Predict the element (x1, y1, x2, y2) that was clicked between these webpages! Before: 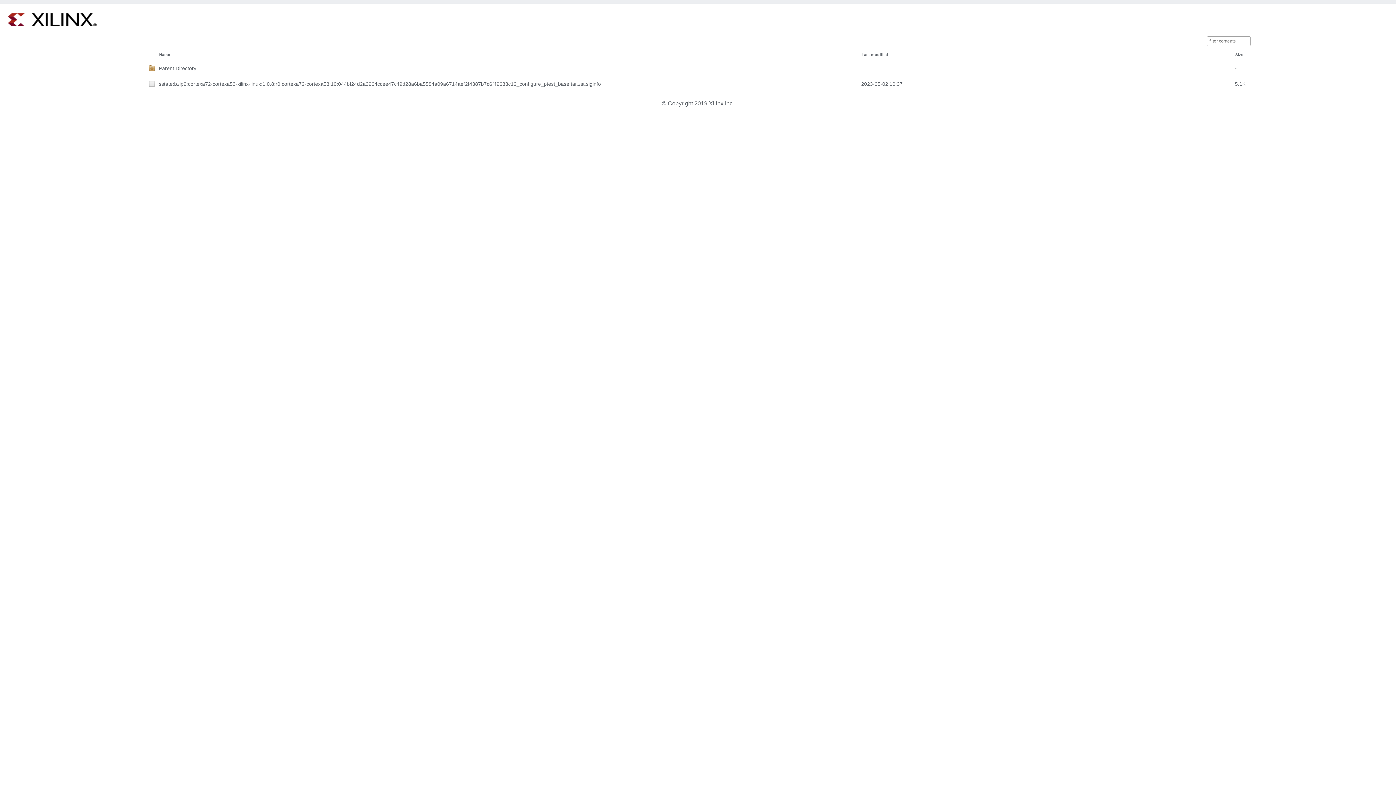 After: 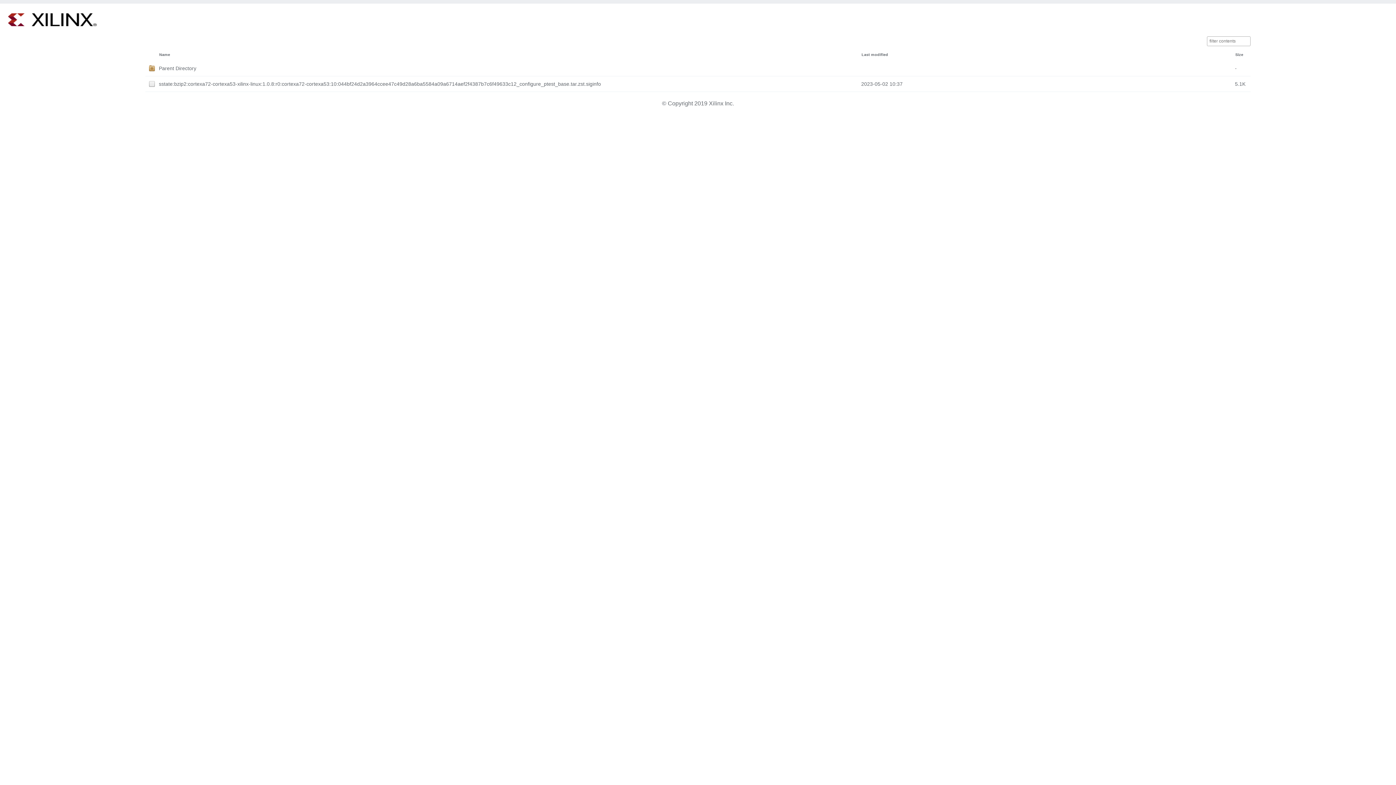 Action: bbox: (1235, 52, 1243, 56) label: Size